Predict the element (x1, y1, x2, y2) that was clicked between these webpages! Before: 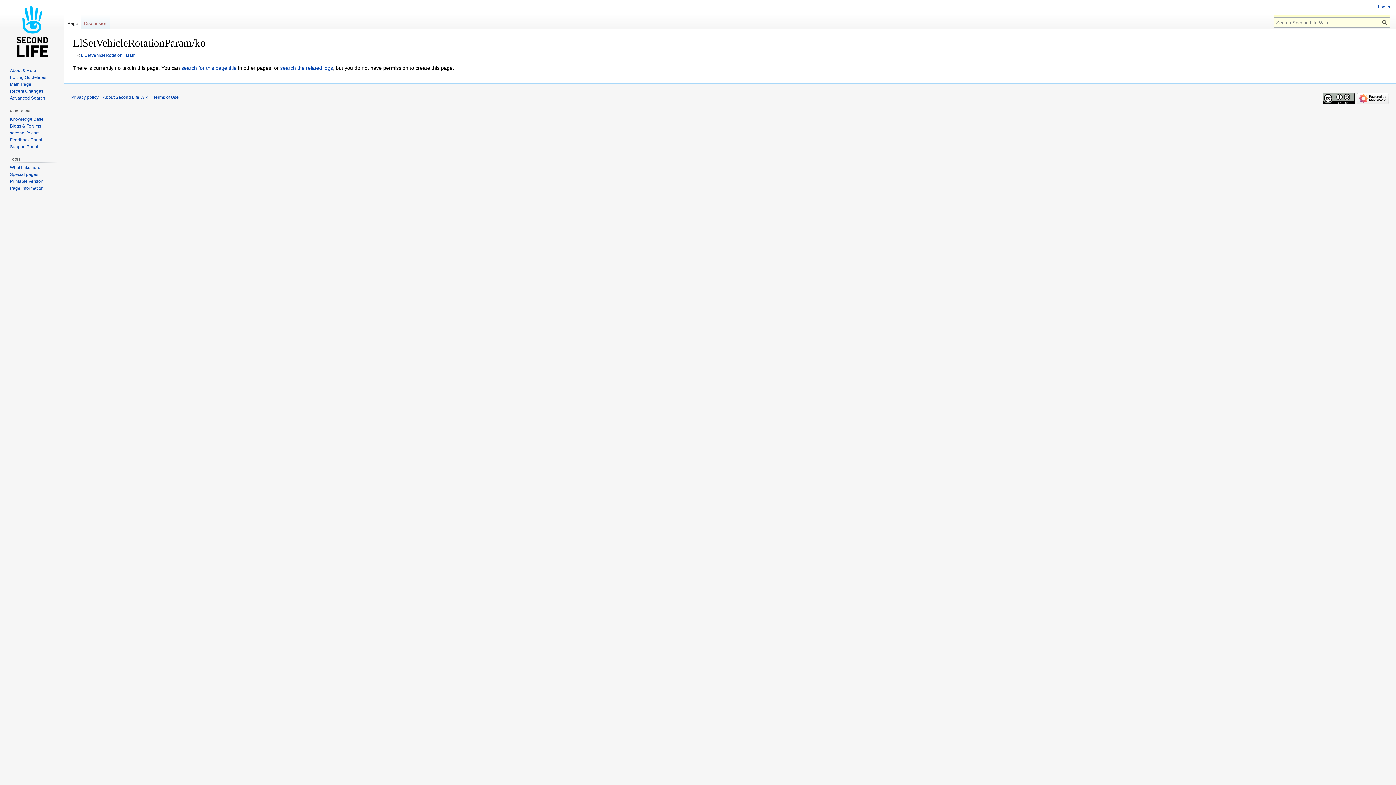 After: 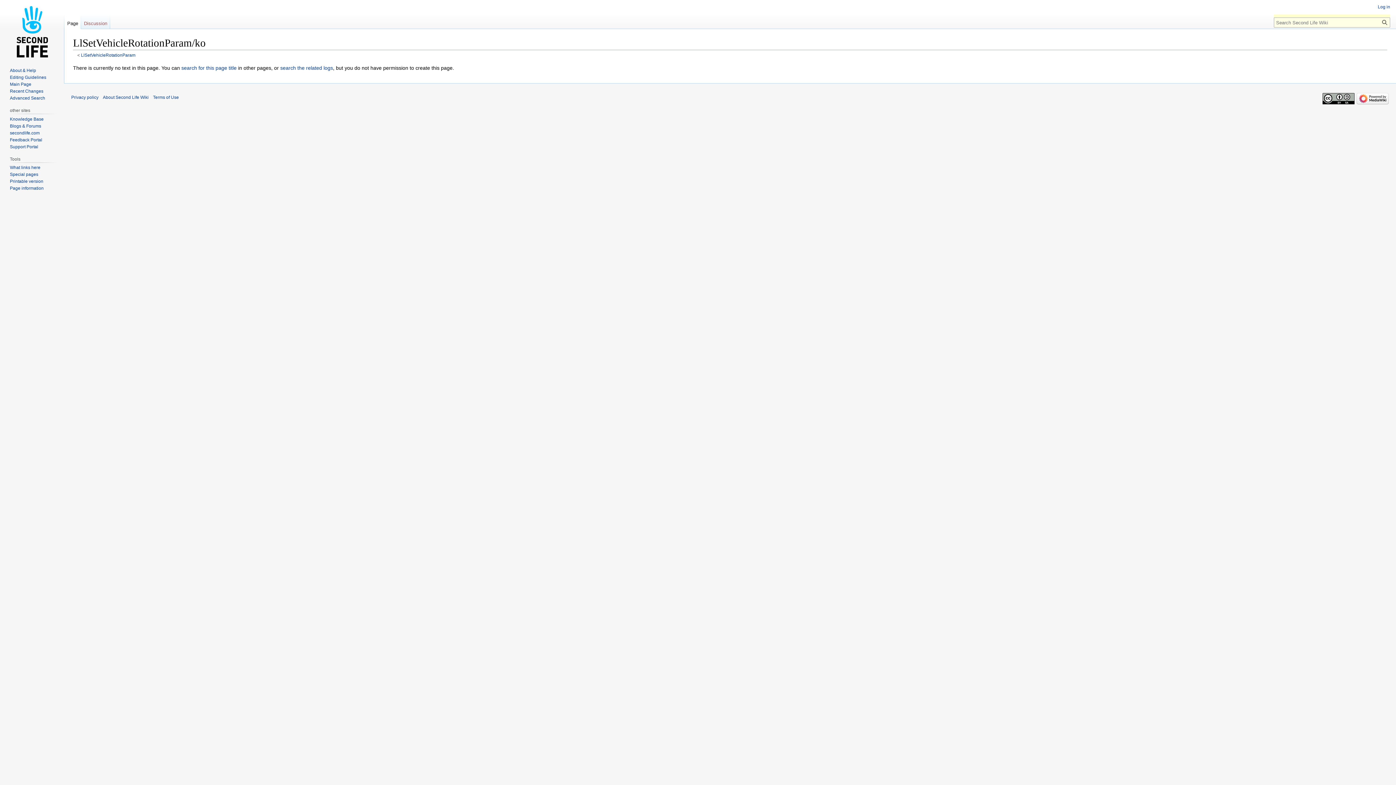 Action: bbox: (64, 14, 81, 29) label: Page